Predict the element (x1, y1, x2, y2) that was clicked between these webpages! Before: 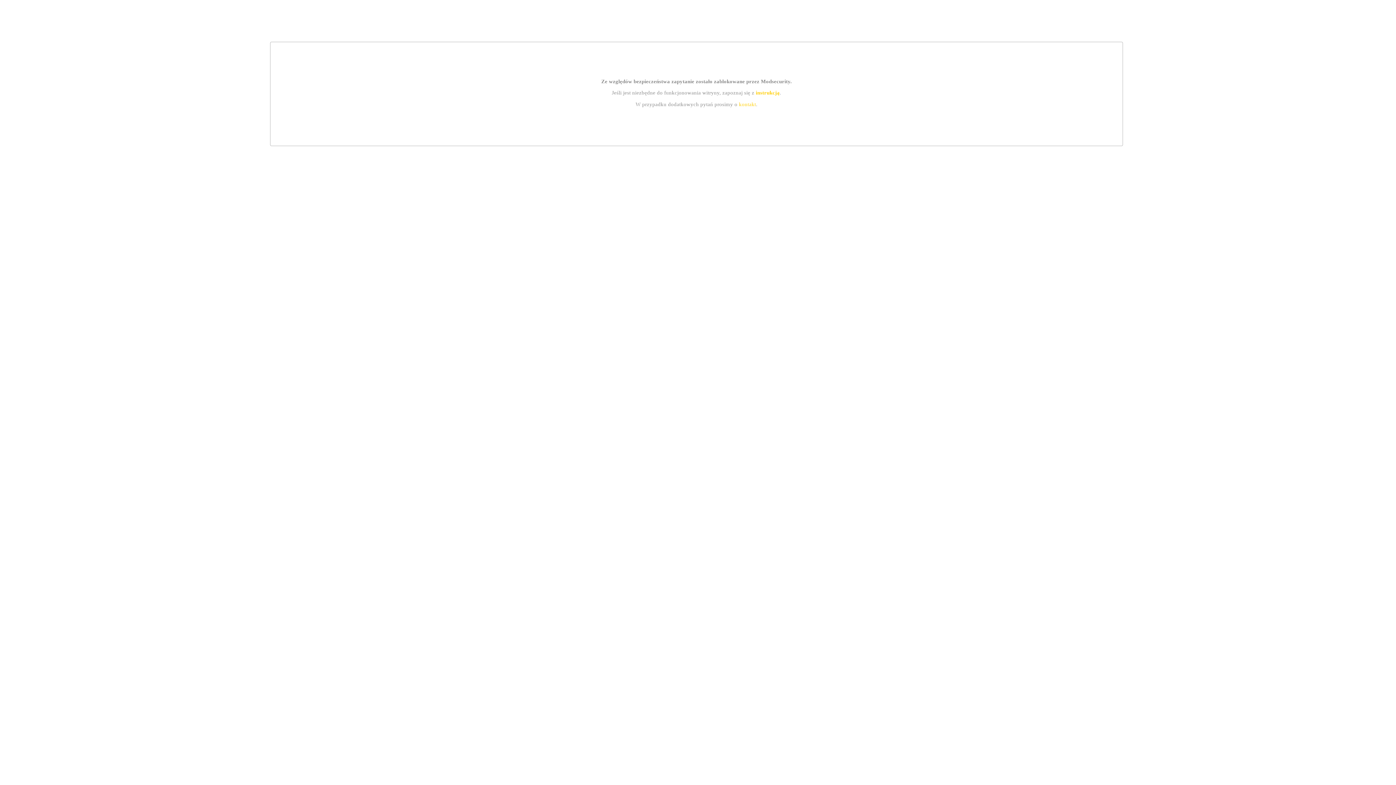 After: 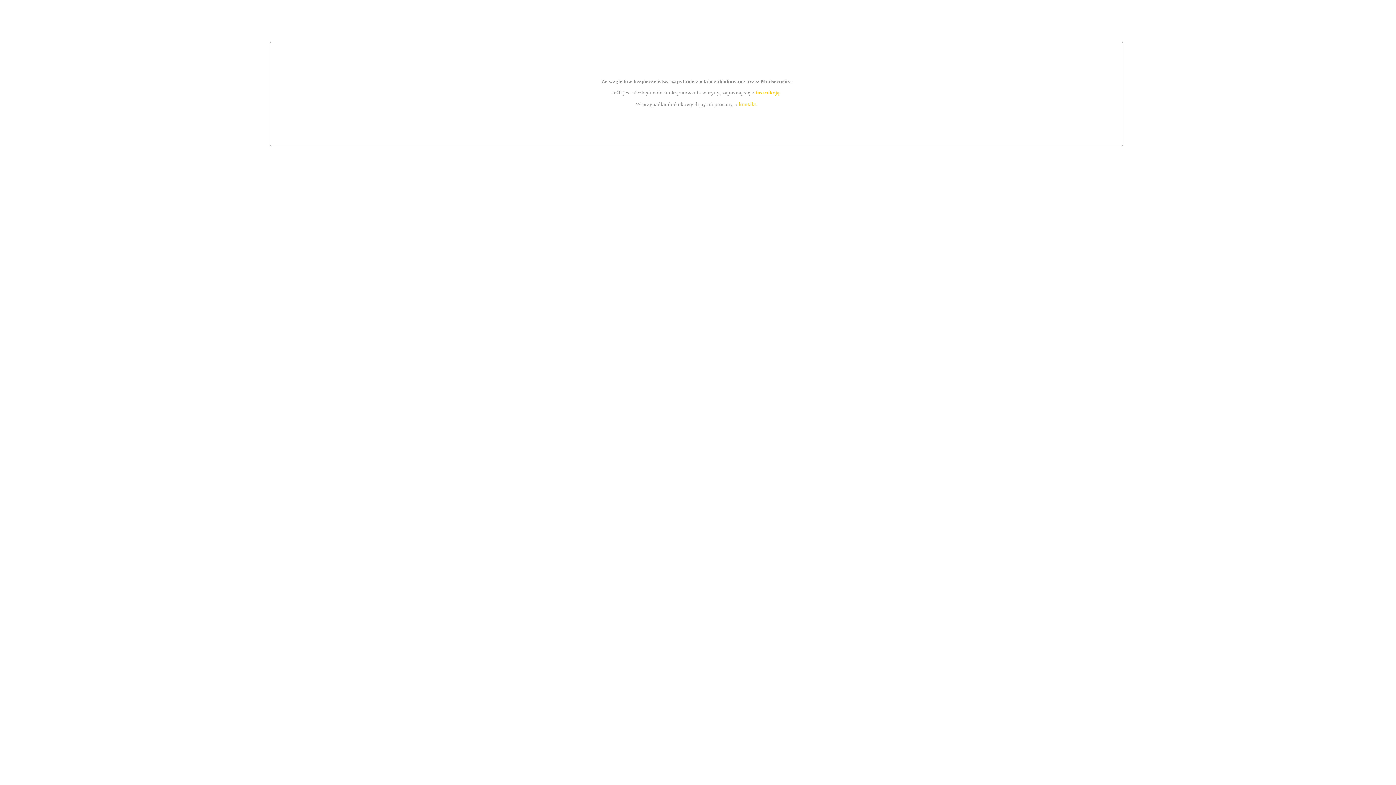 Action: label: kontakt bbox: (739, 101, 756, 107)